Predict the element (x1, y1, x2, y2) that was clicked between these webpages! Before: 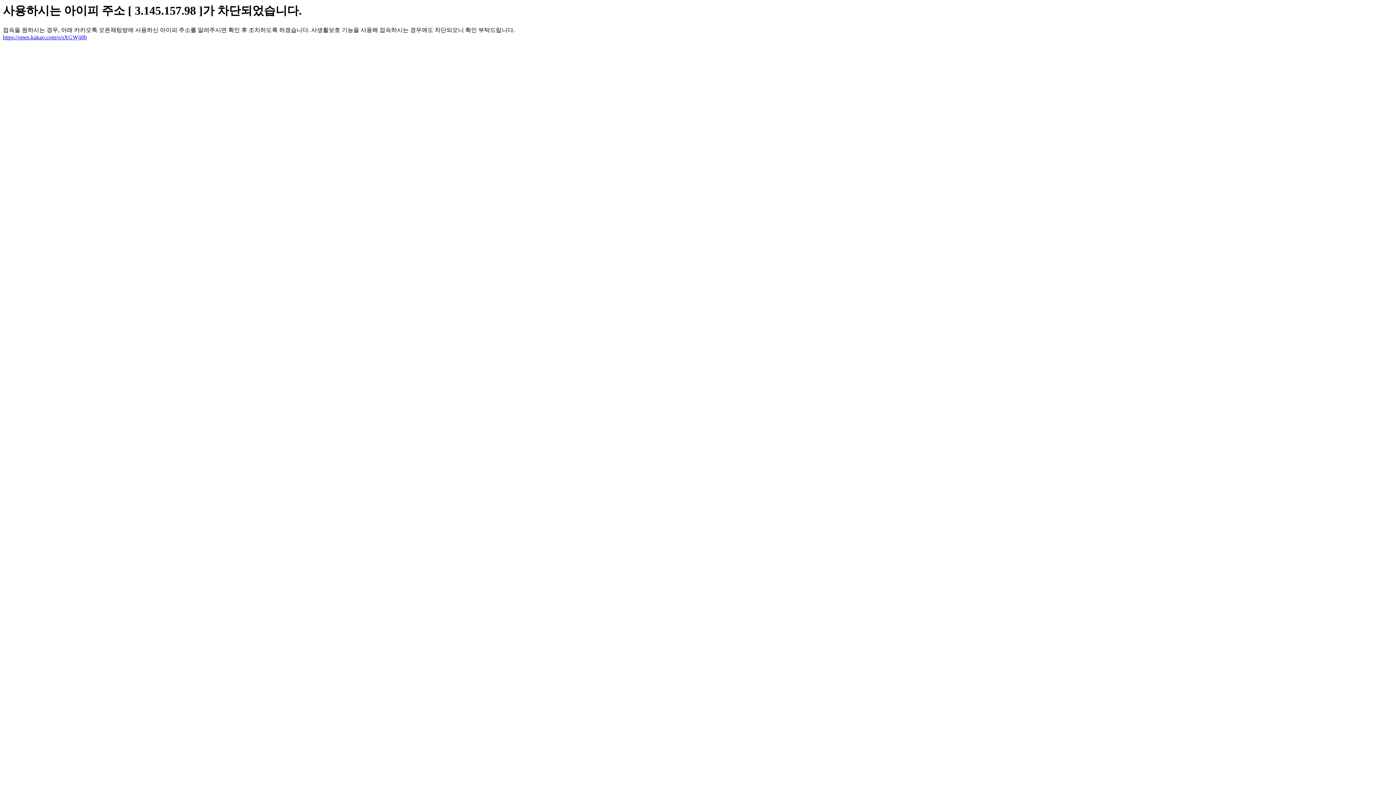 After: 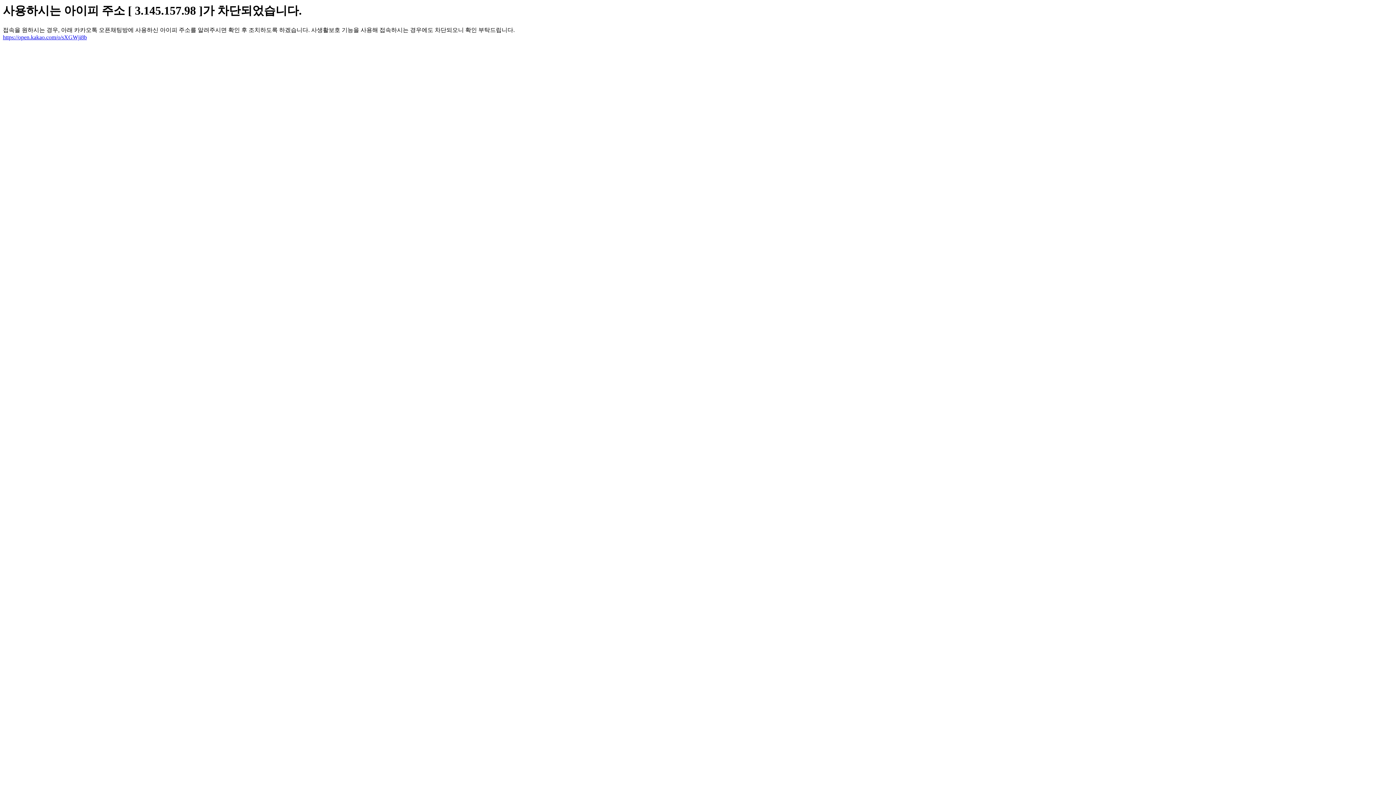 Action: bbox: (2, 34, 86, 40) label: https://open.kakao.com/o/sXGWji8b